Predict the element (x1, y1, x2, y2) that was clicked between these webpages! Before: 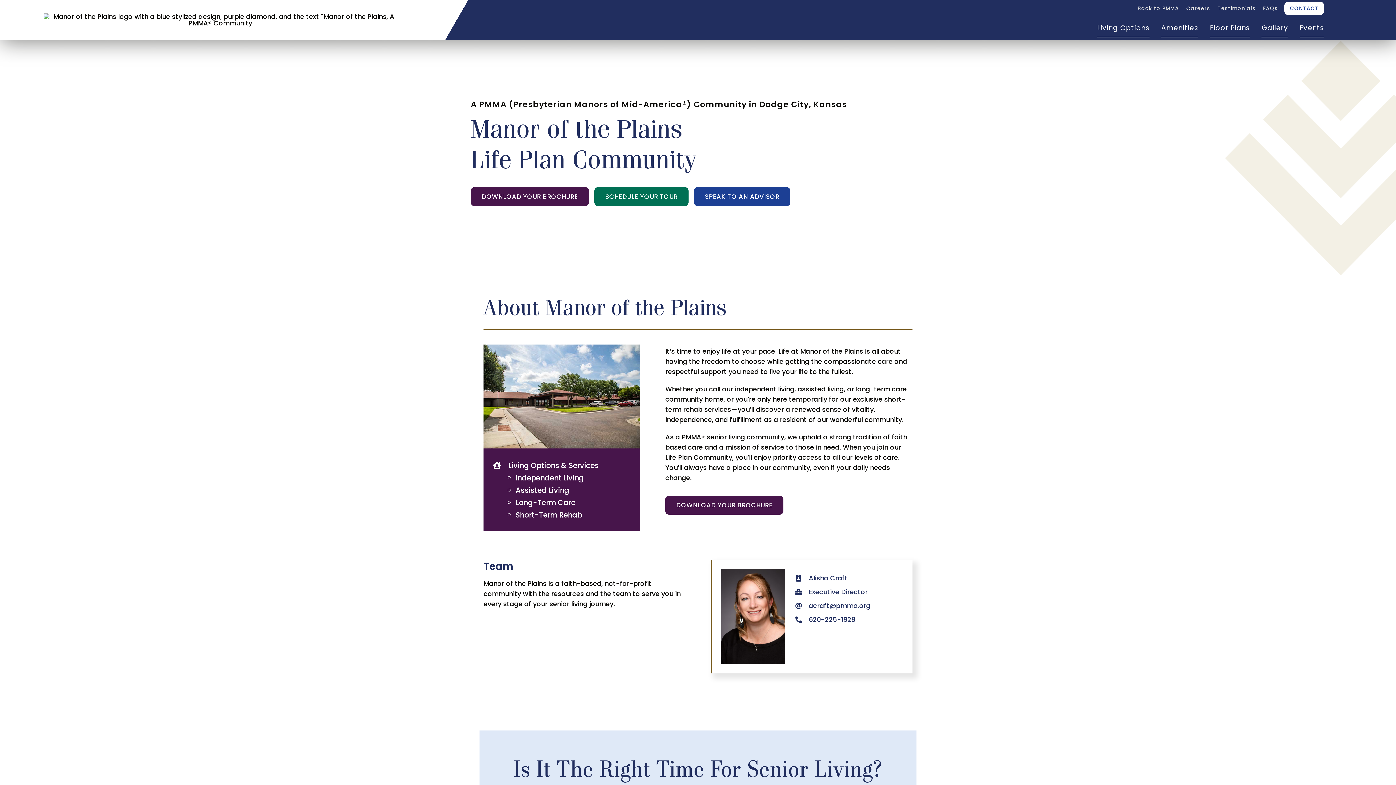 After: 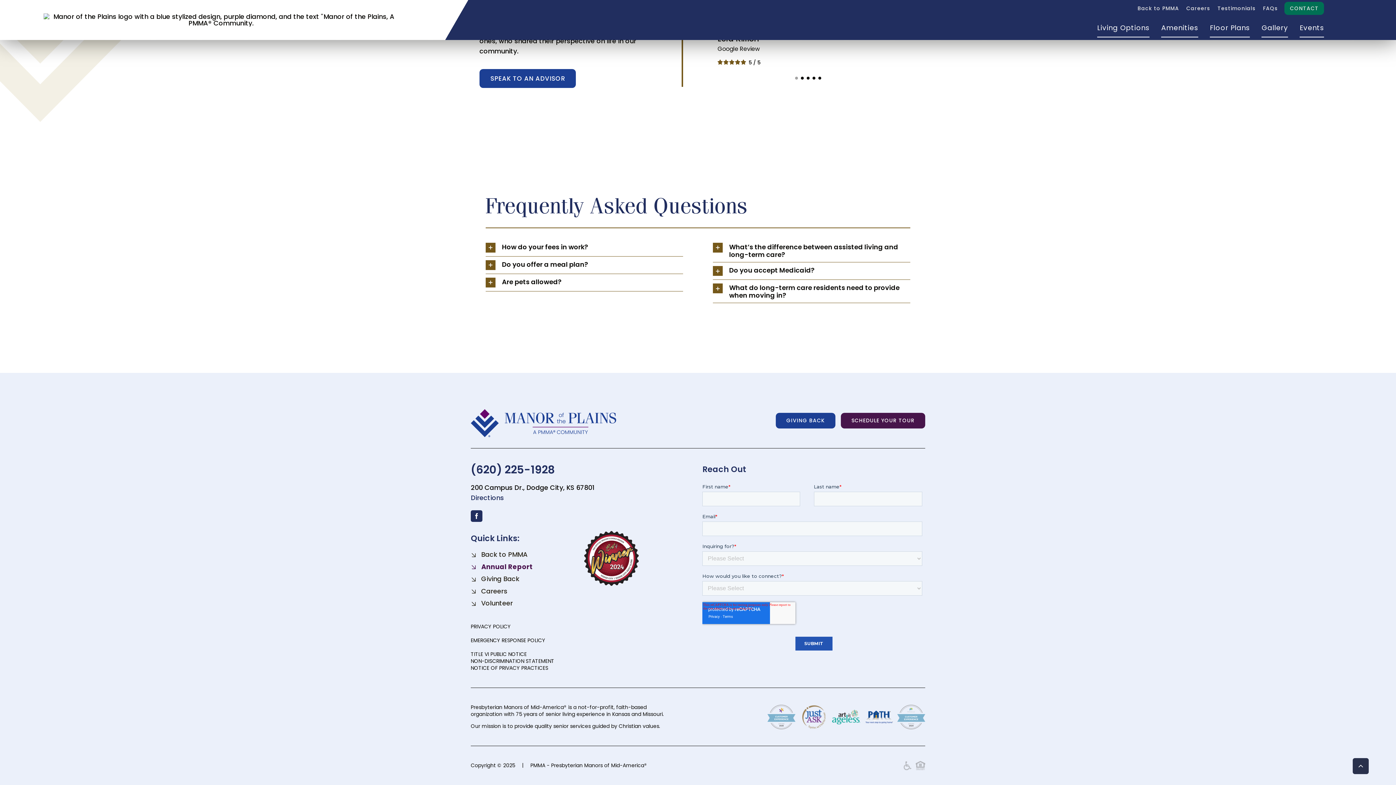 Action: bbox: (1284, 1, 1324, 14) label: Contact